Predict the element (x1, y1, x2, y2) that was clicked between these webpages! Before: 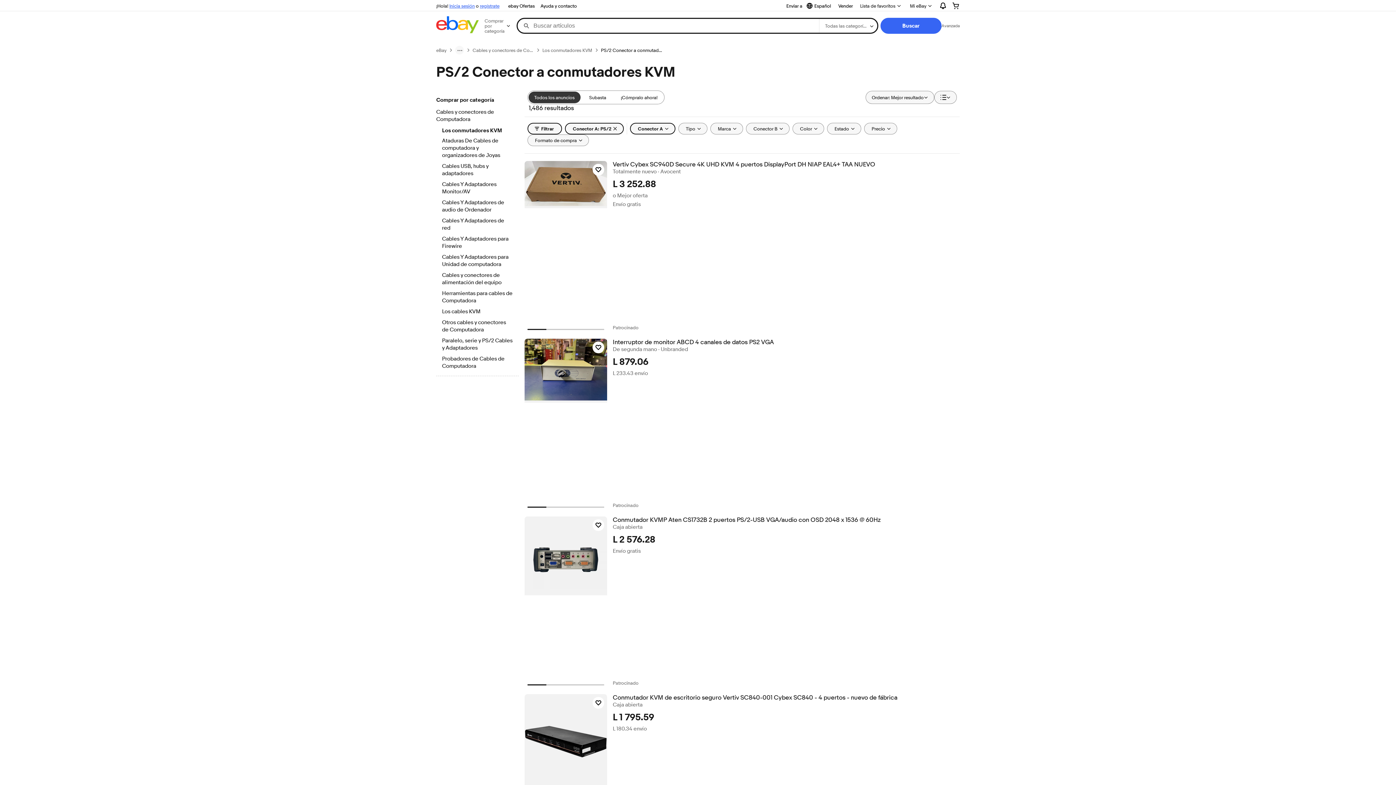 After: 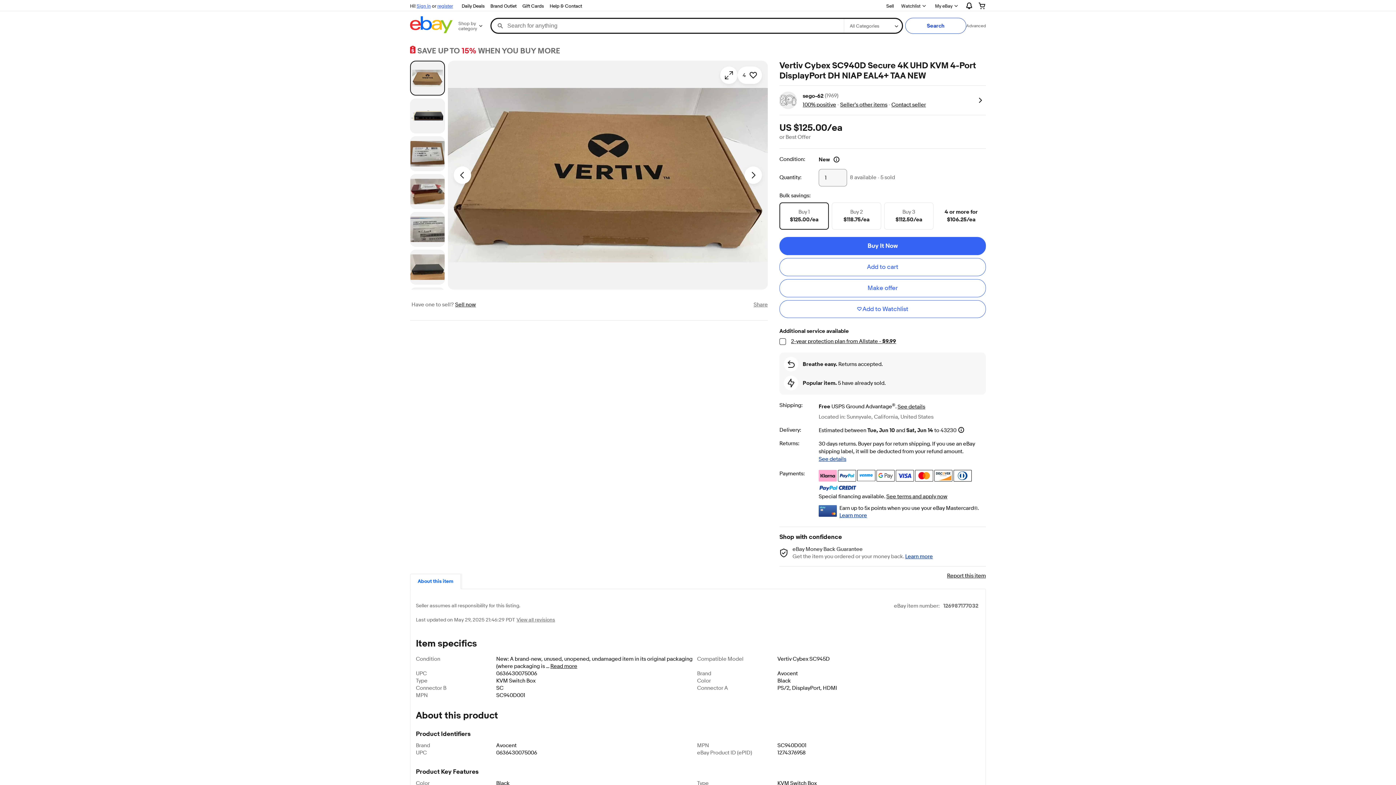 Action: bbox: (524, 161, 607, 208)